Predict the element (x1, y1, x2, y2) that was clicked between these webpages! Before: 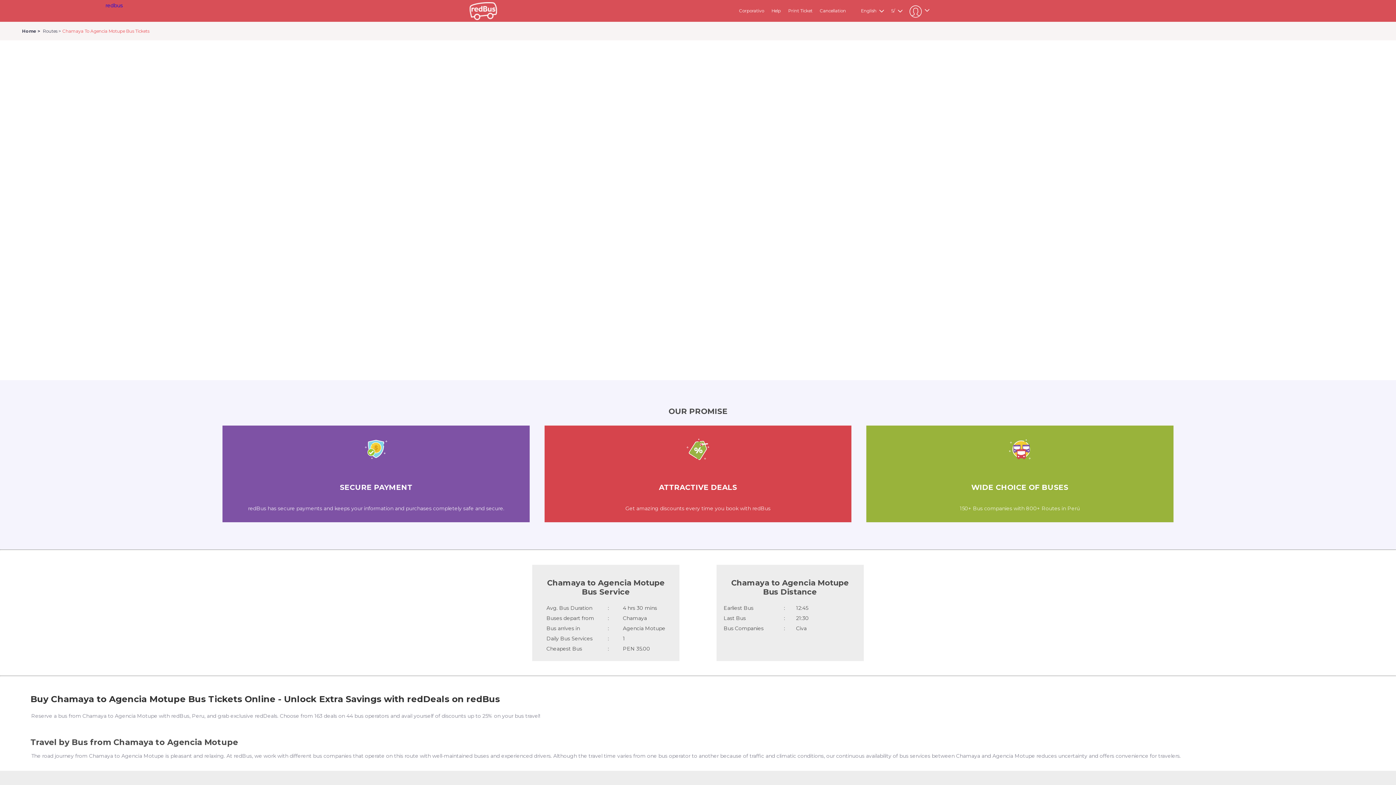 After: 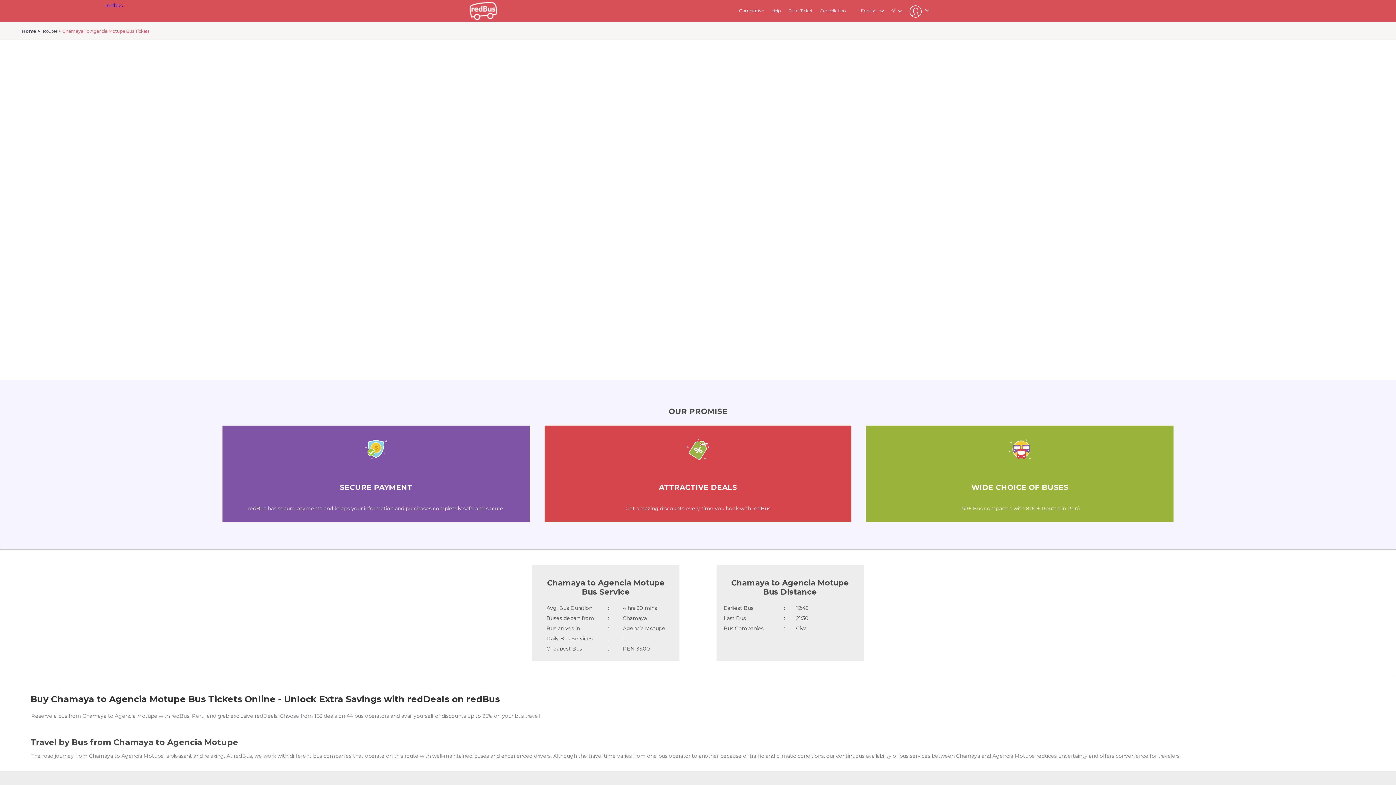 Action: bbox: (771, 8, 781, 13) label: Help